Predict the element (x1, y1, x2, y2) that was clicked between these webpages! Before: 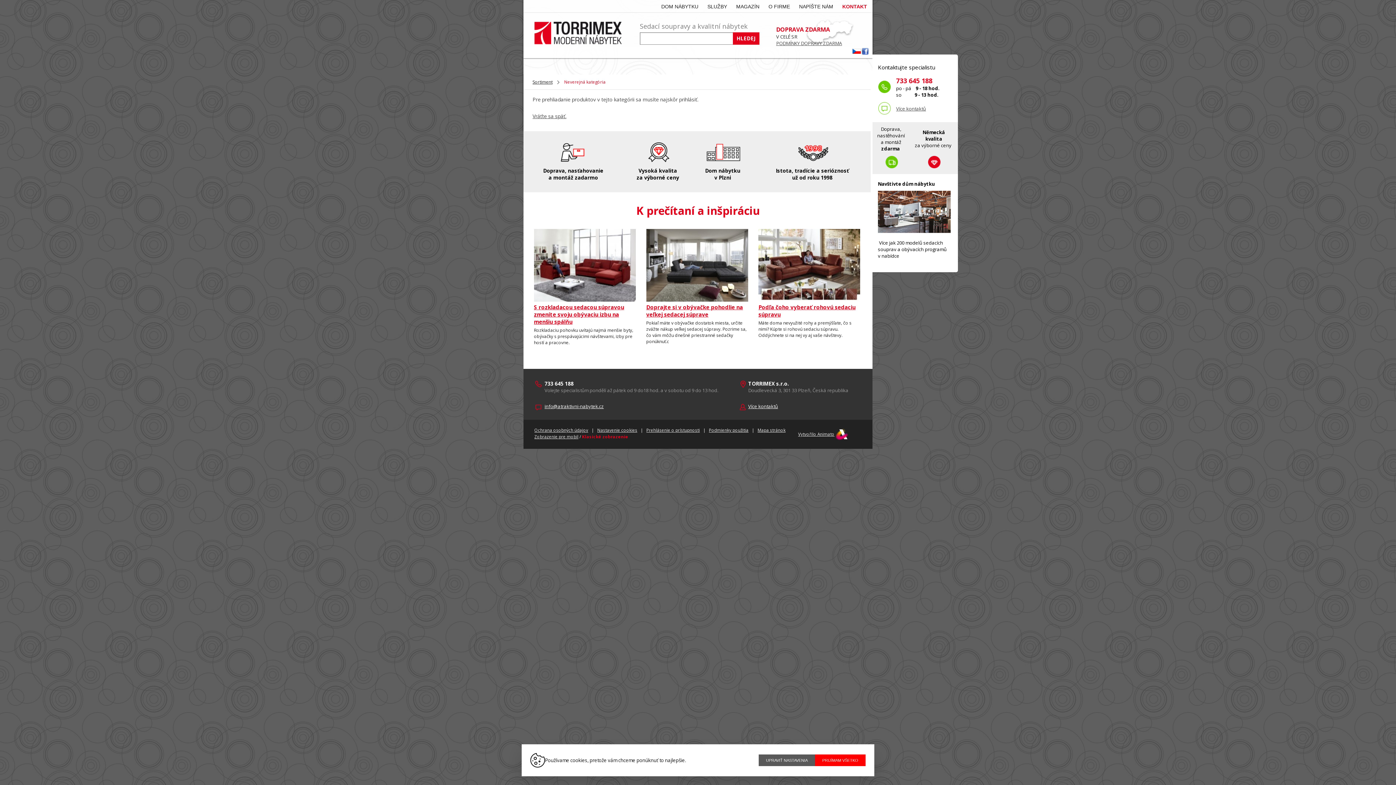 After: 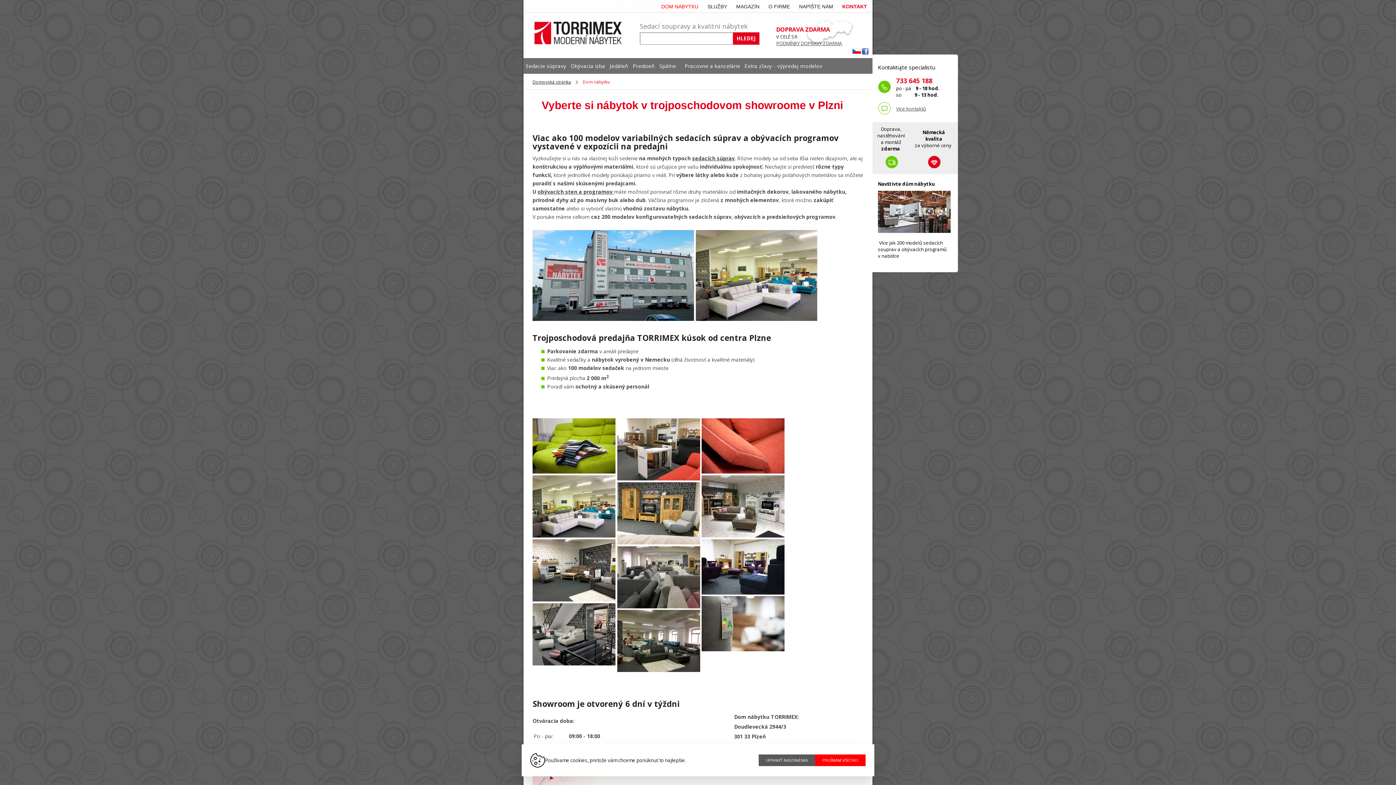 Action: bbox: (657, 0, 704, 13) label: DOM NÁBYTKU